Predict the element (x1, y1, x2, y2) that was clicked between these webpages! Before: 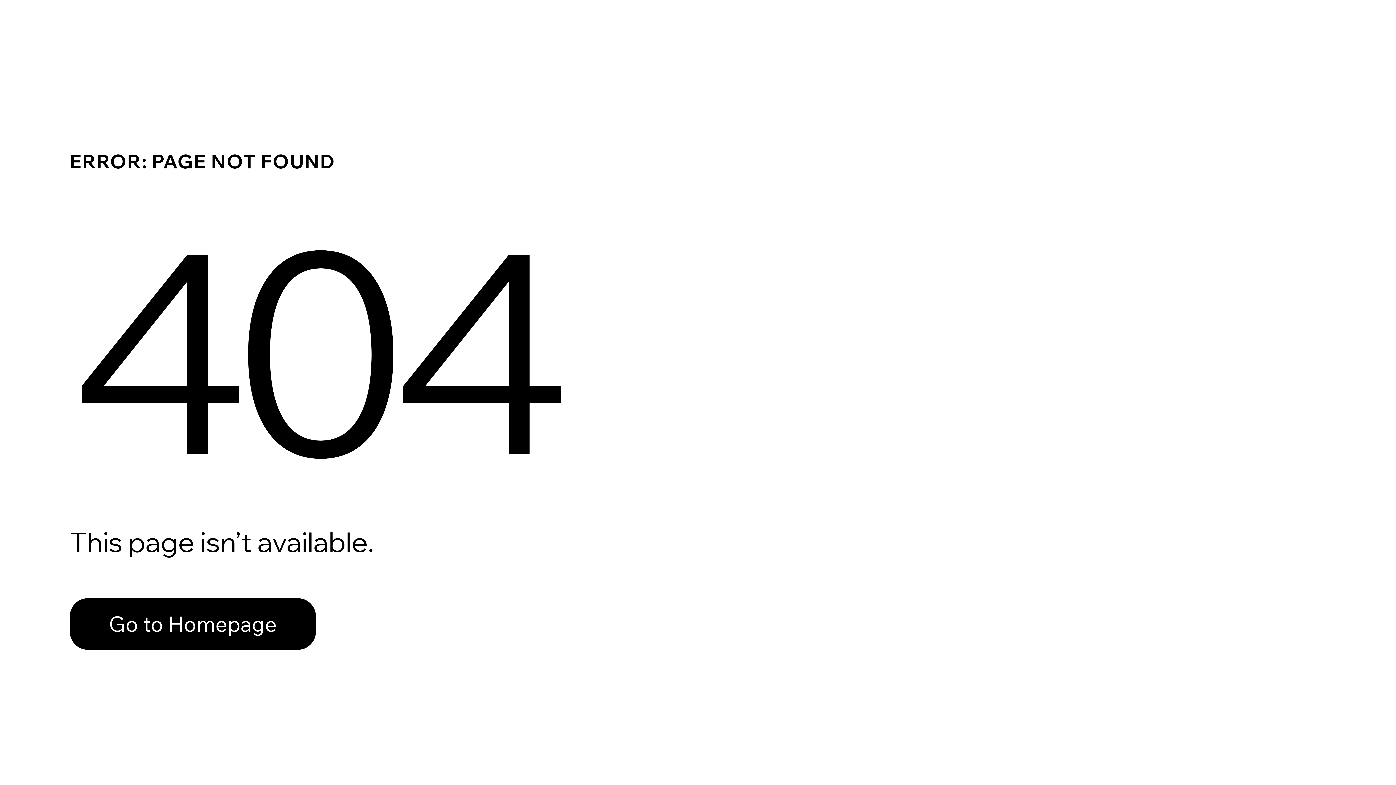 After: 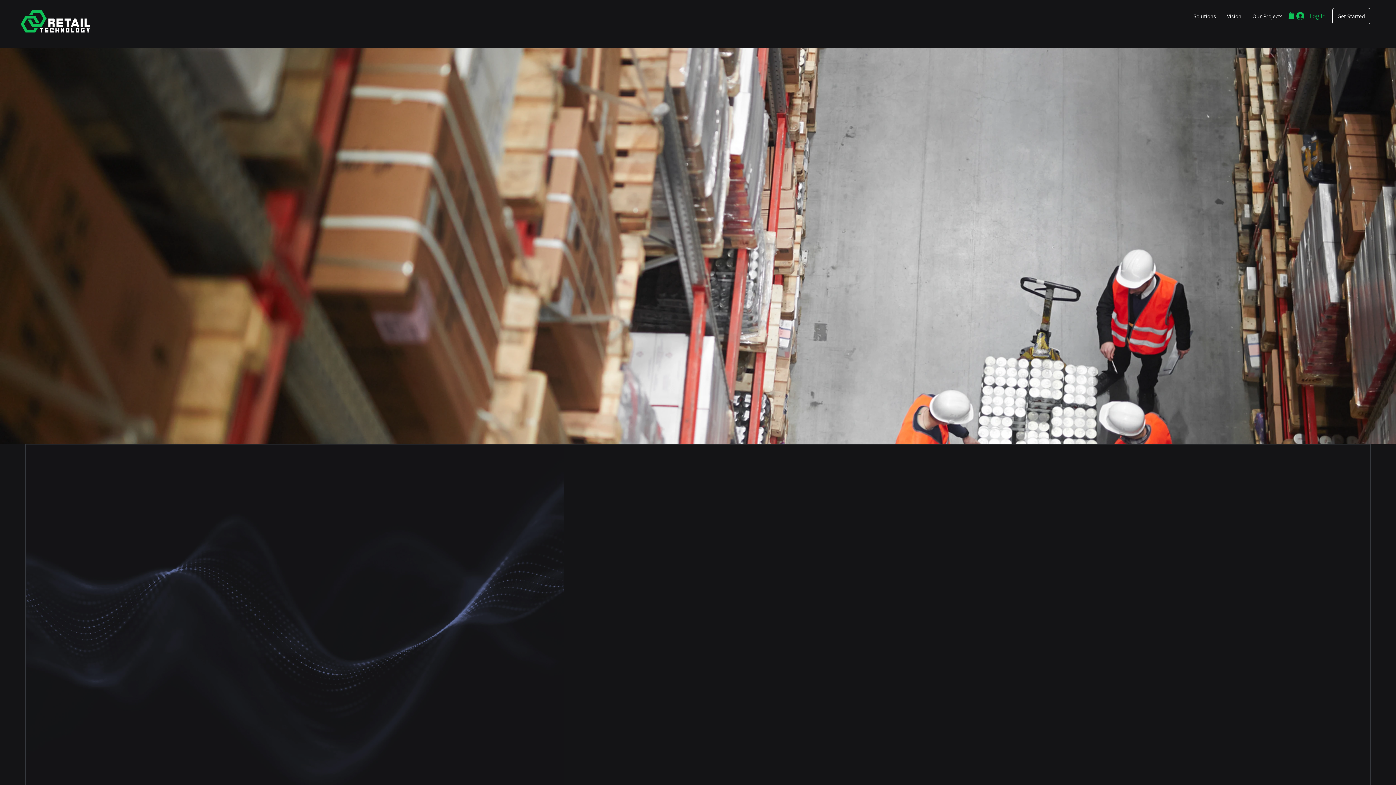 Action: bbox: (69, 598, 316, 650) label: Go to Homepage